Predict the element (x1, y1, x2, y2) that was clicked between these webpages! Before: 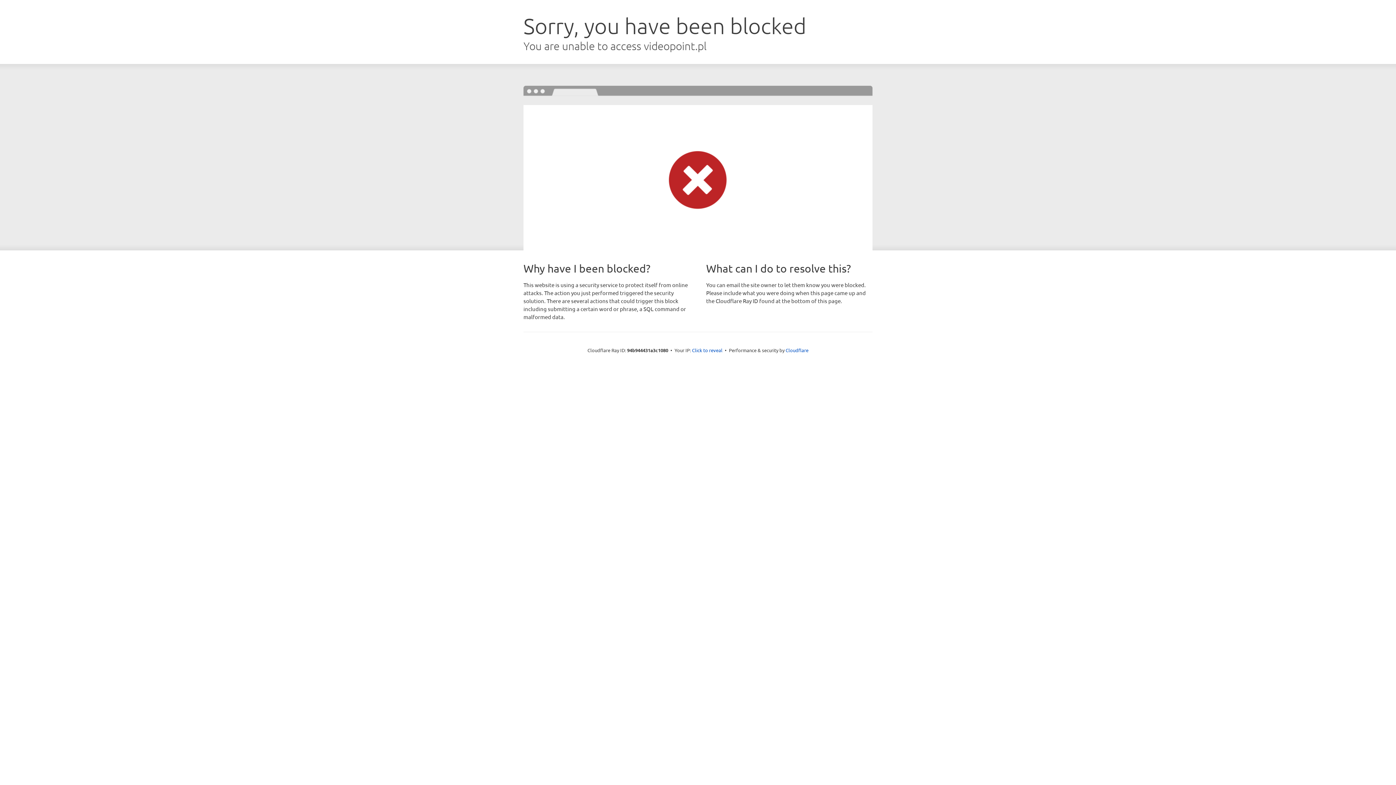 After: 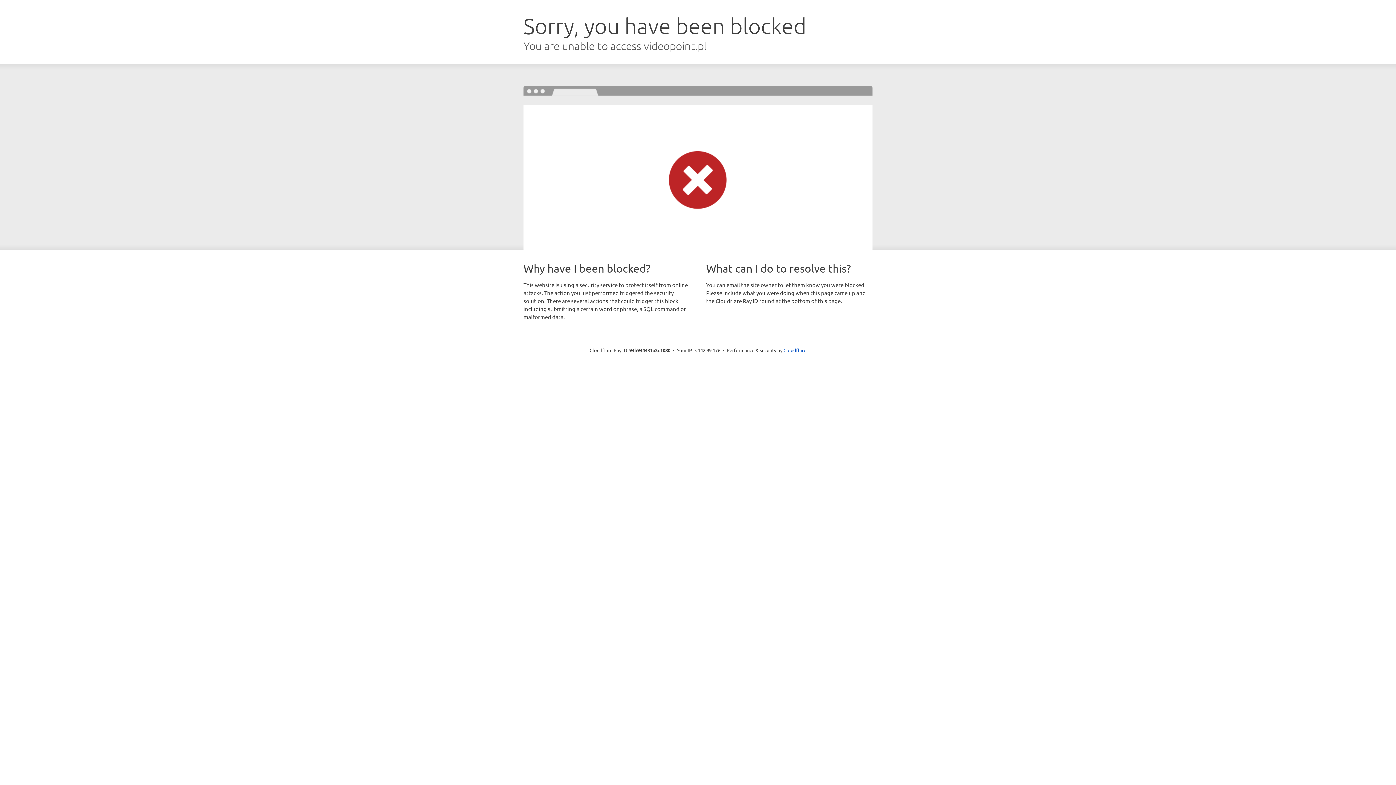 Action: label: Click to reveal bbox: (692, 346, 722, 353)